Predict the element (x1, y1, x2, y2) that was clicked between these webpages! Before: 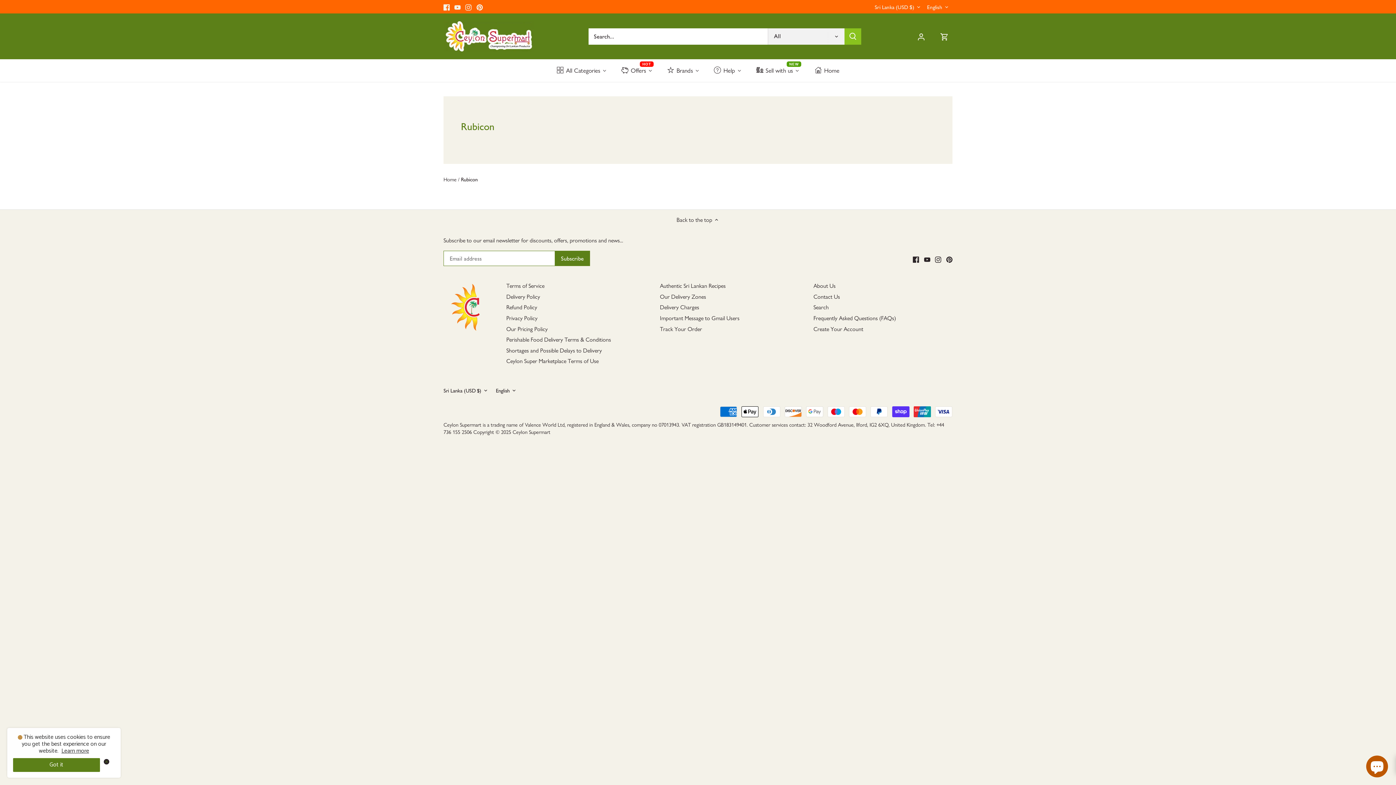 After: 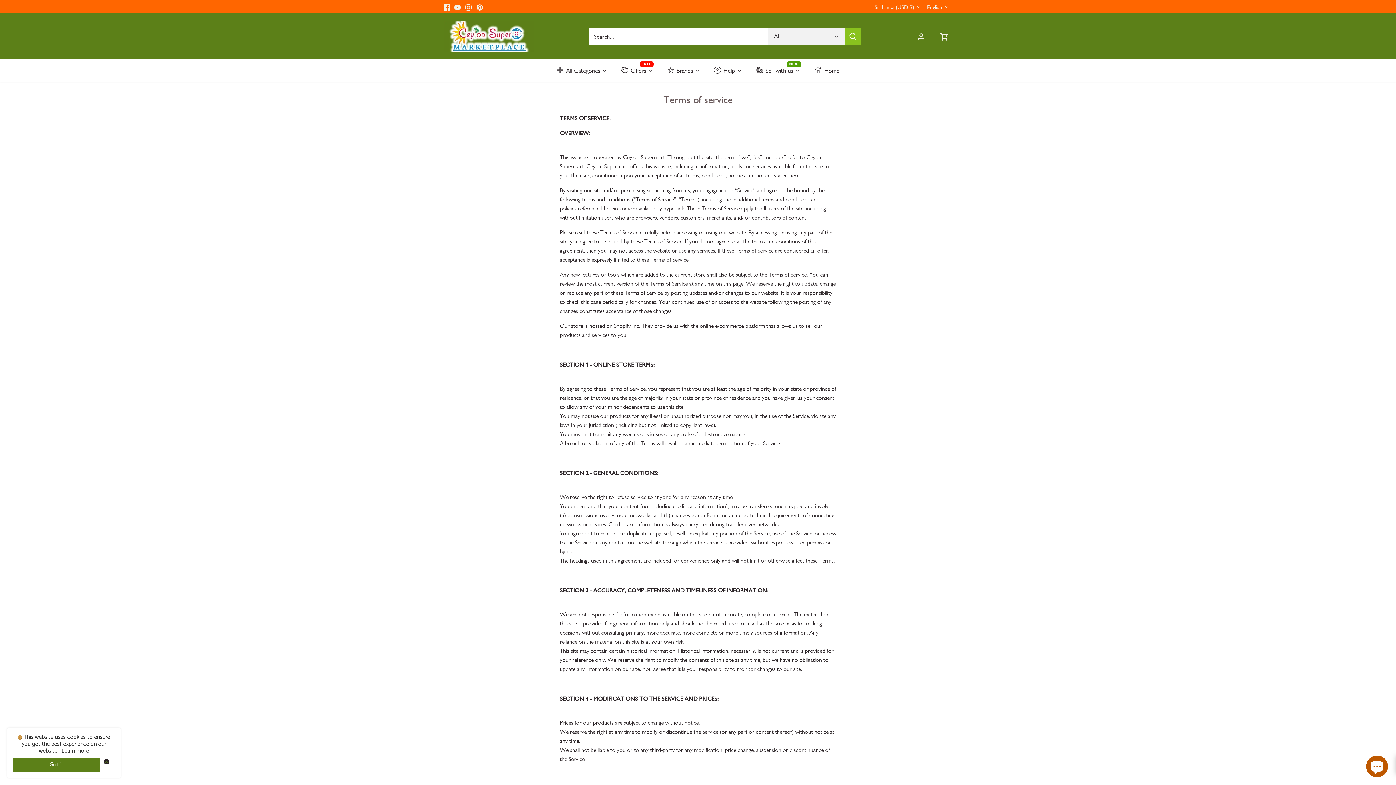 Action: bbox: (506, 282, 544, 289) label: Terms of Service